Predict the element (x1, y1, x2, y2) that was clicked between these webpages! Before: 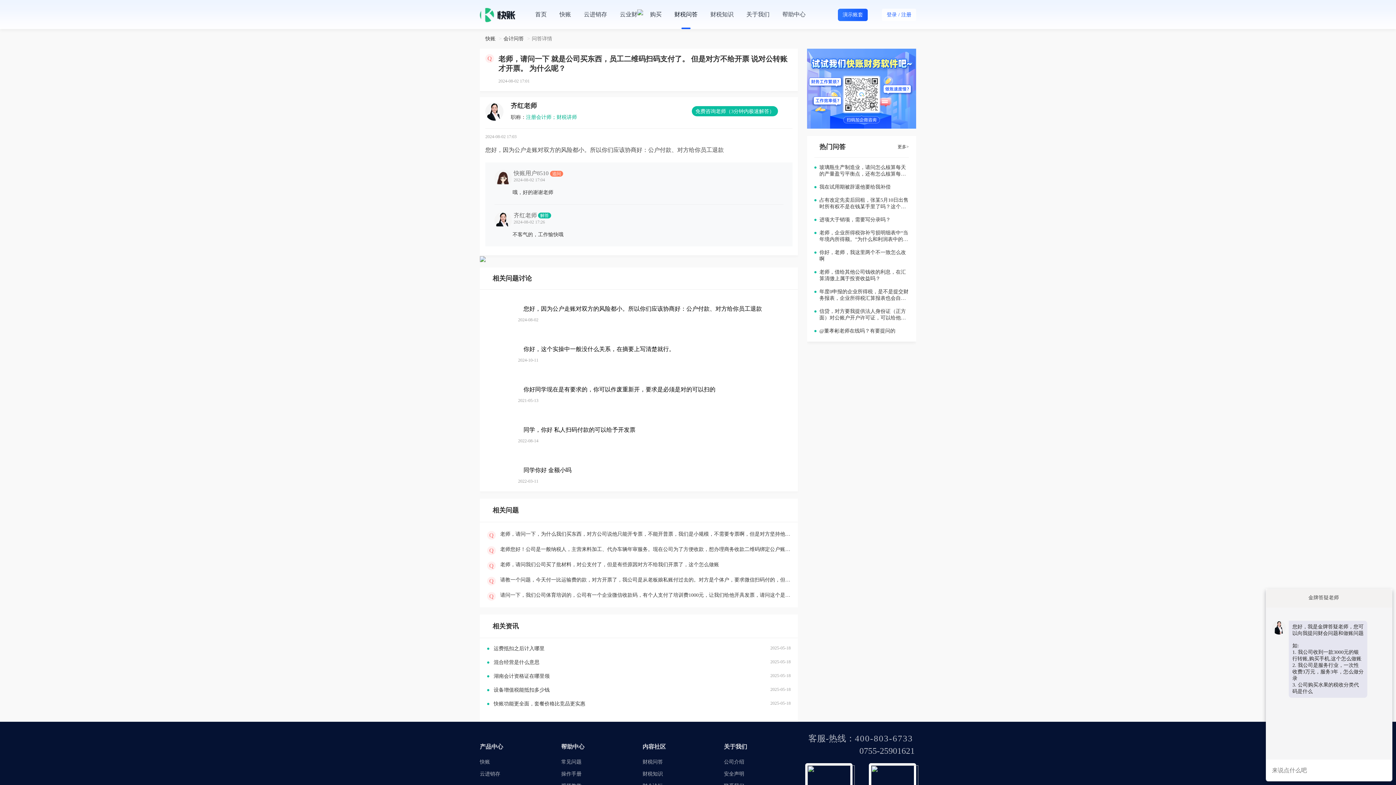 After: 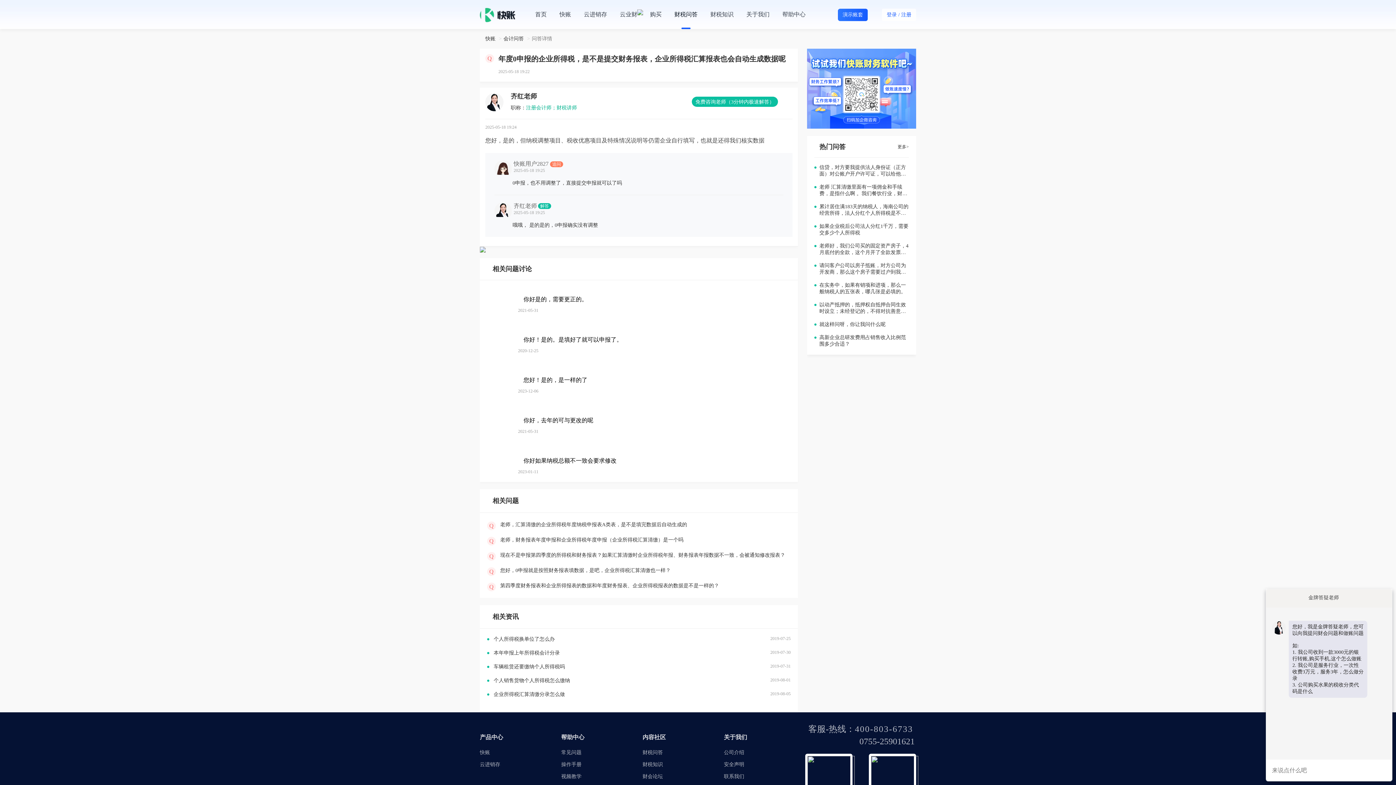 Action: label: 年度0申报的企业所得税，是不是提交财务报表，企业所得税汇算报表也会自动生成数据呢 bbox: (814, 288, 909, 301)